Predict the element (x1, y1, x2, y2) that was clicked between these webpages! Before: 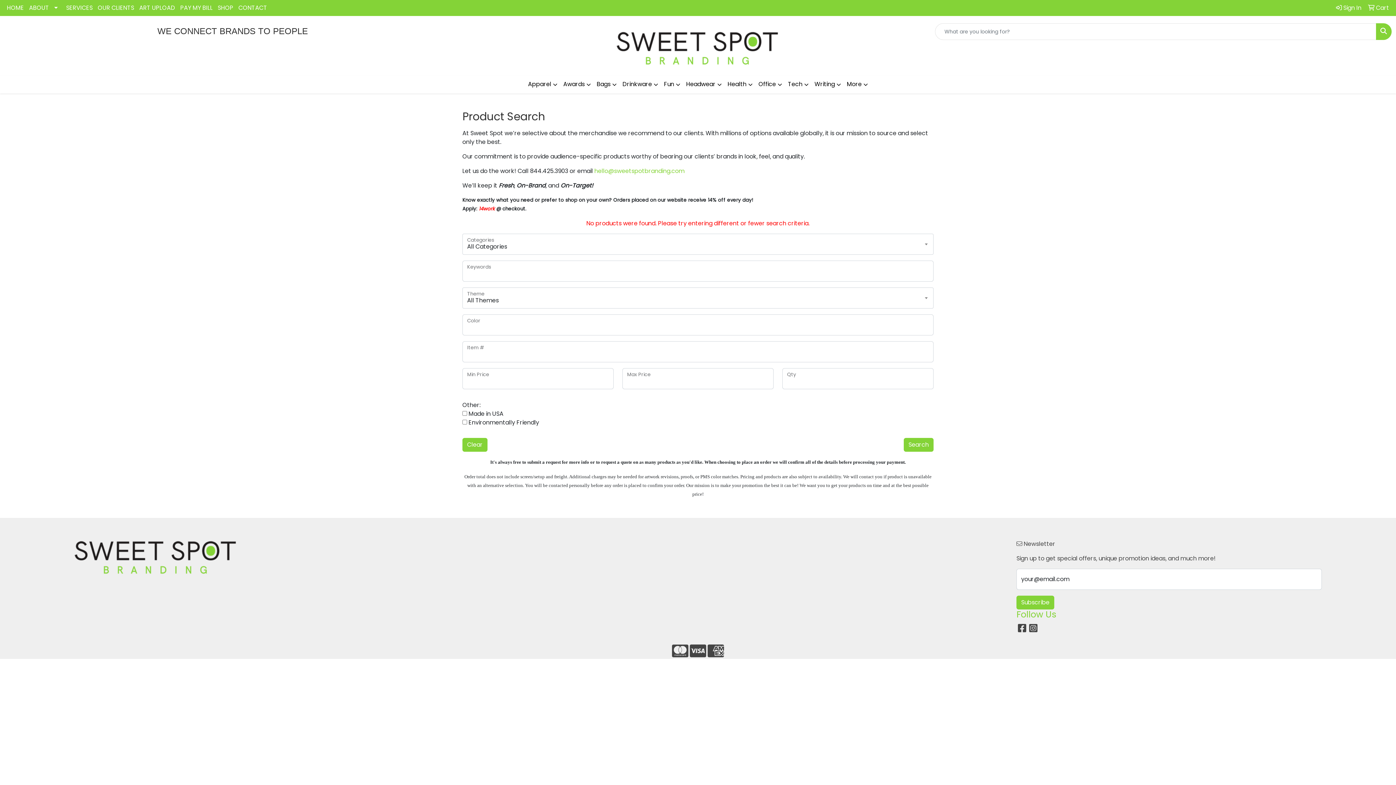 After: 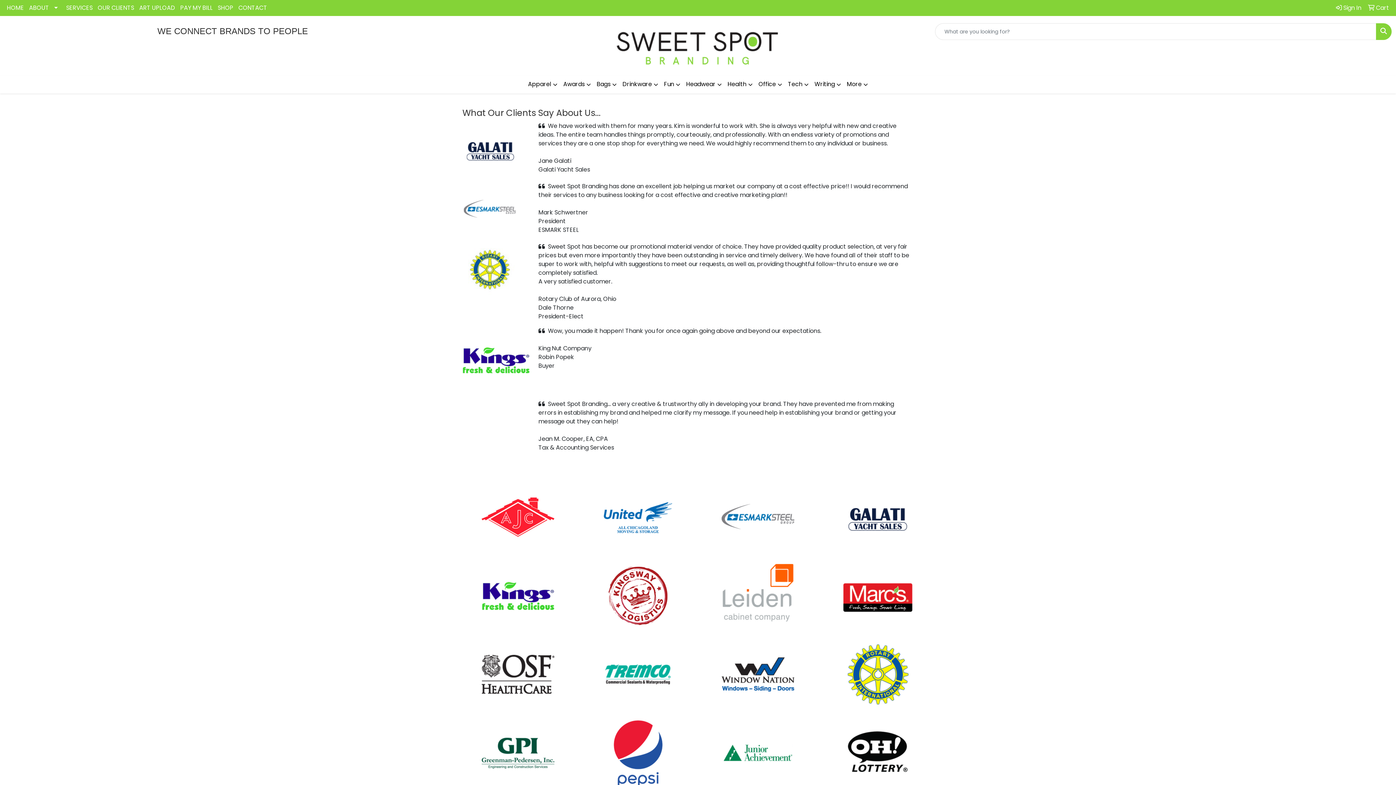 Action: label: OUR CLIENTS bbox: (95, 0, 136, 16)